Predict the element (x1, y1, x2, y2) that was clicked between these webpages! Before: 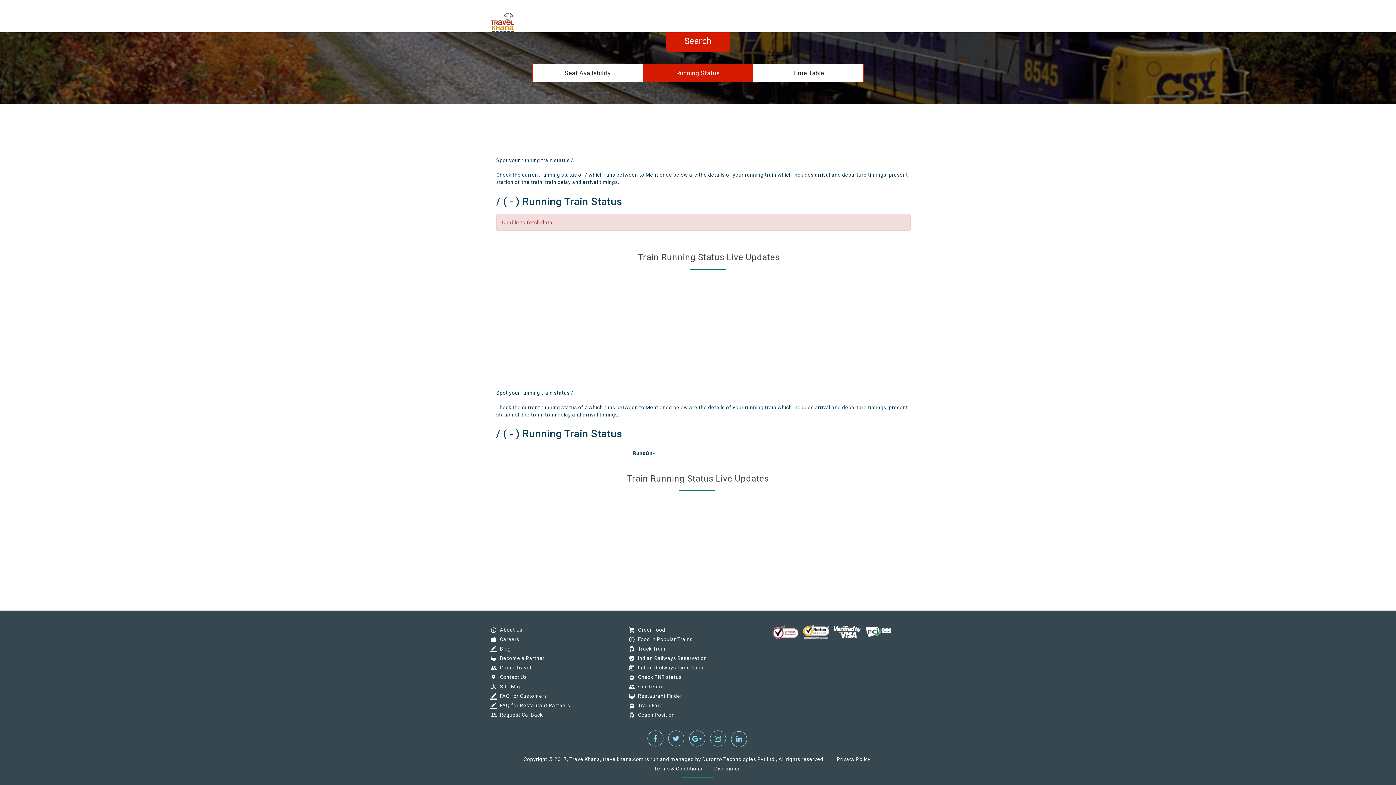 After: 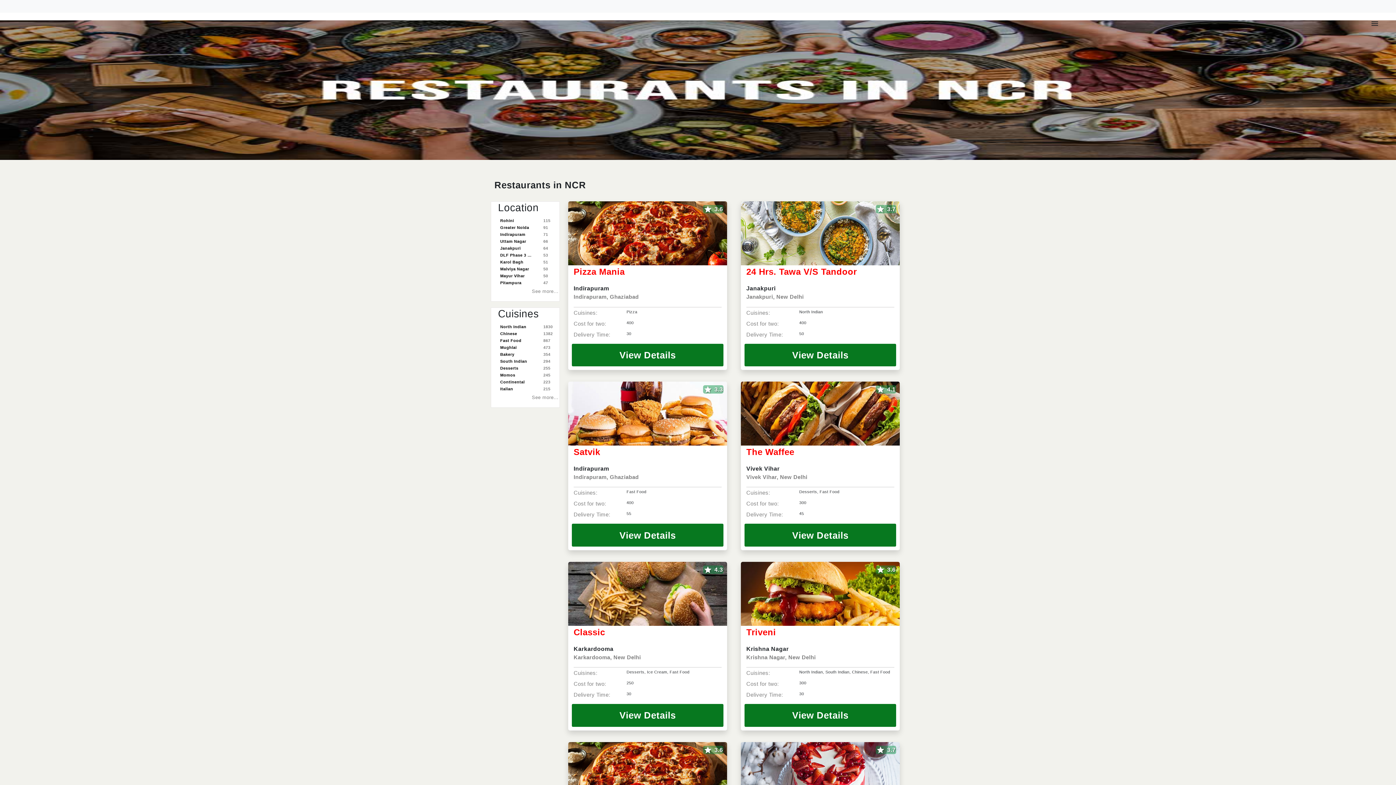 Action: label: card_membership
Restaurant Finder bbox: (634, 693, 682, 699)